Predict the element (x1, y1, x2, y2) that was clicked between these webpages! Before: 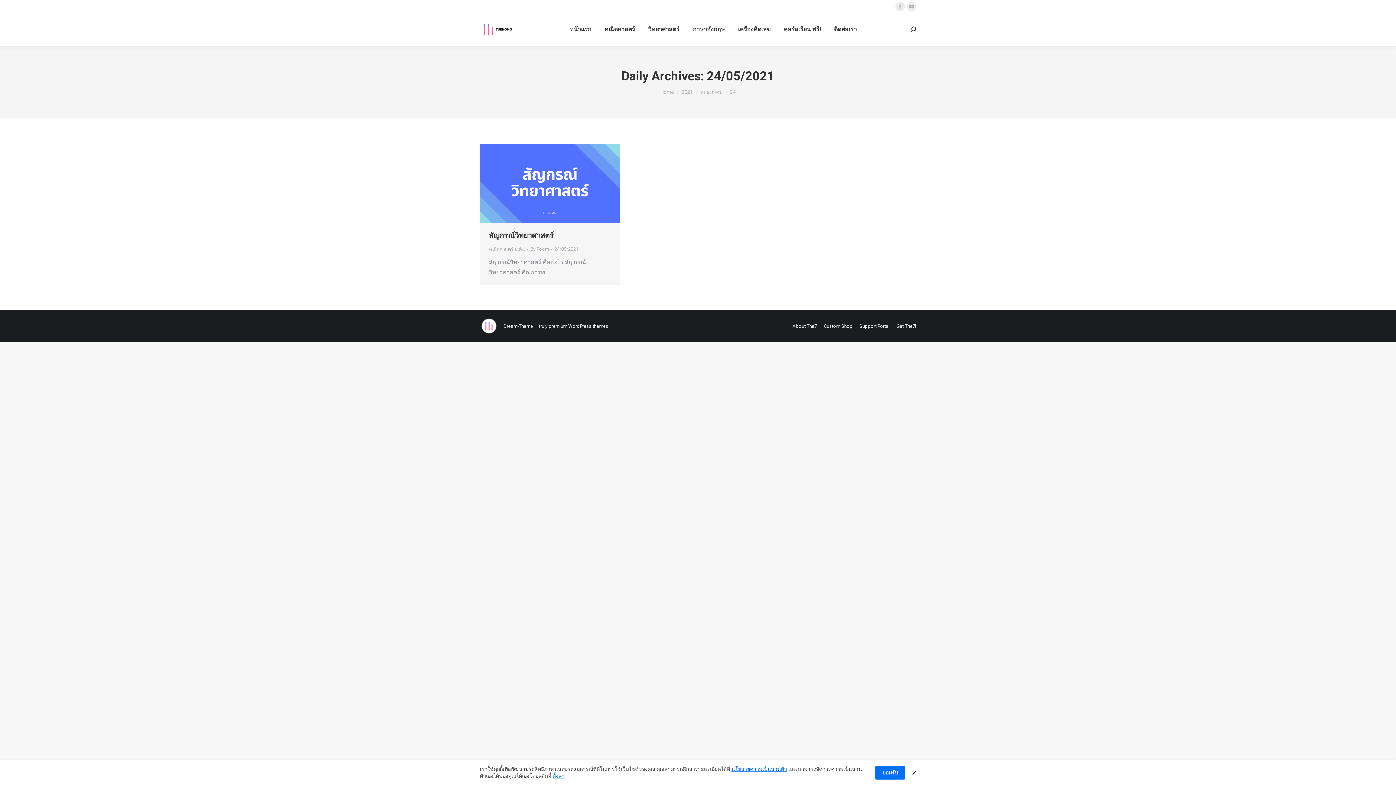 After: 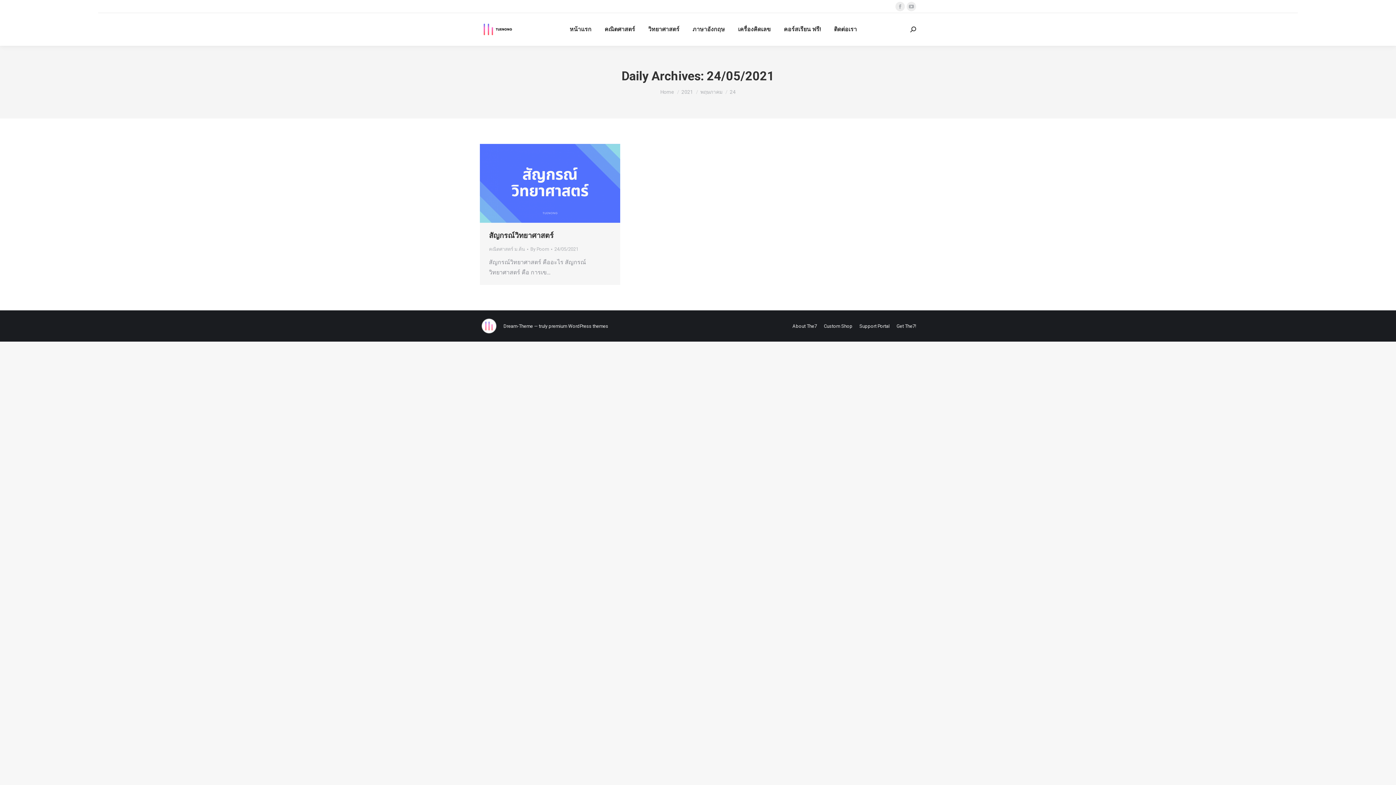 Action: bbox: (912, 768, 916, 777)